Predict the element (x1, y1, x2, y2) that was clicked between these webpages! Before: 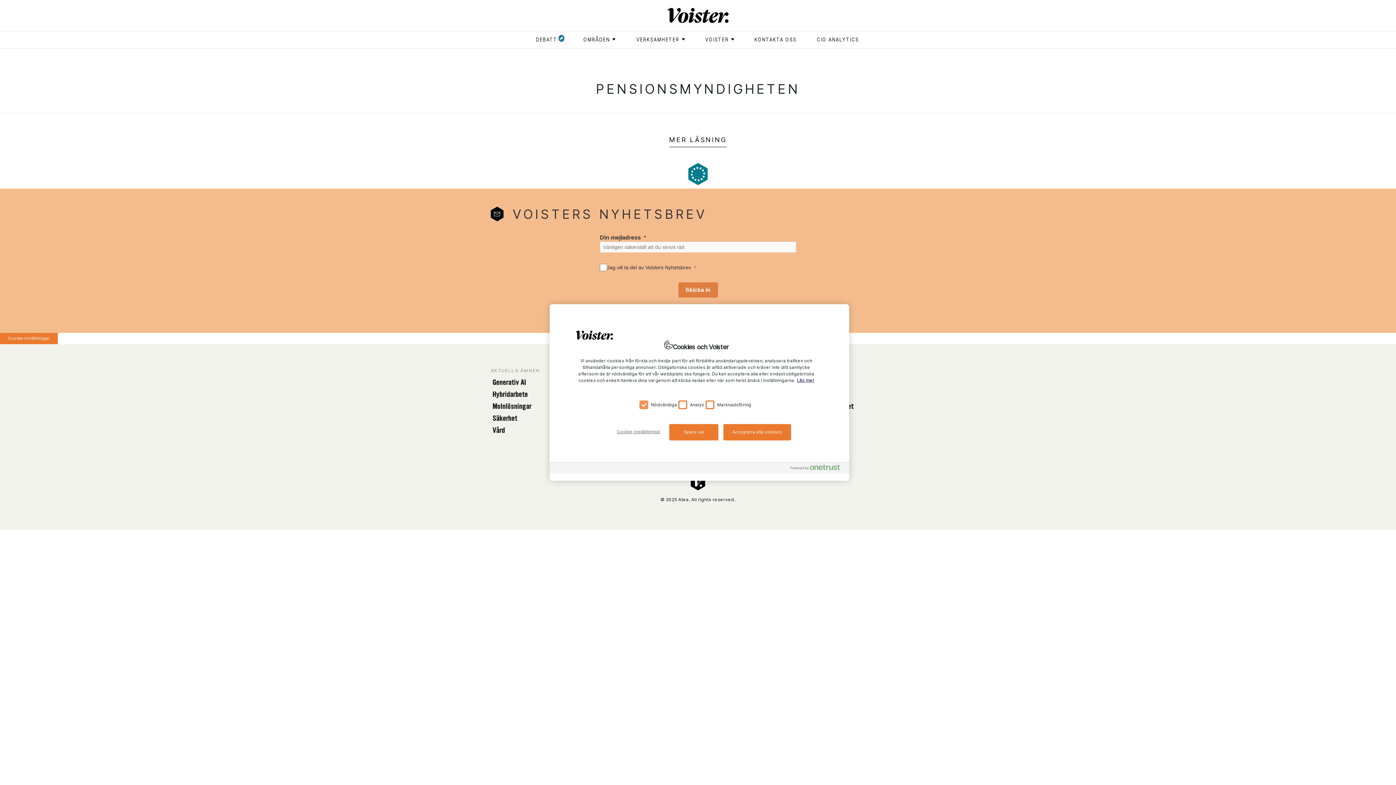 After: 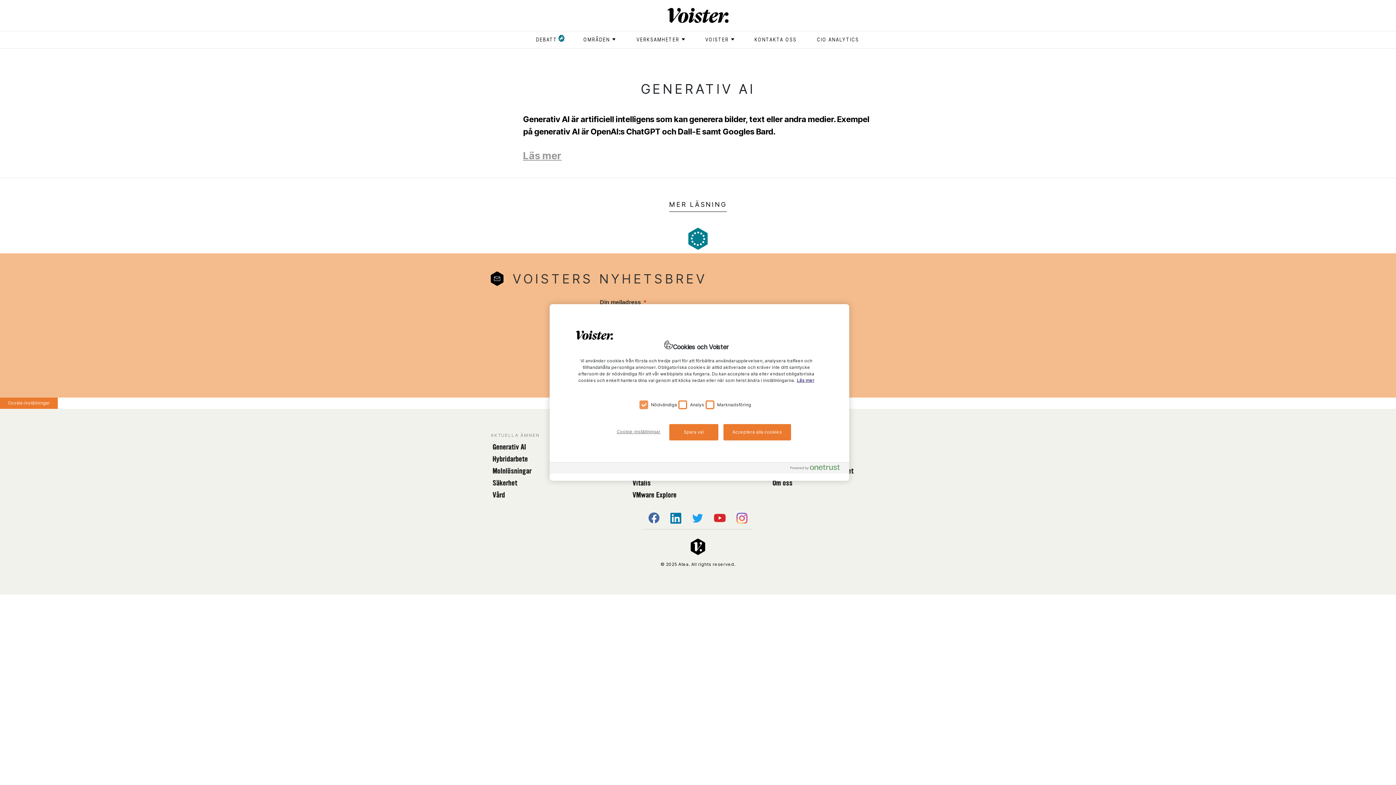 Action: bbox: (492, 377, 526, 387) label: Generativ AI